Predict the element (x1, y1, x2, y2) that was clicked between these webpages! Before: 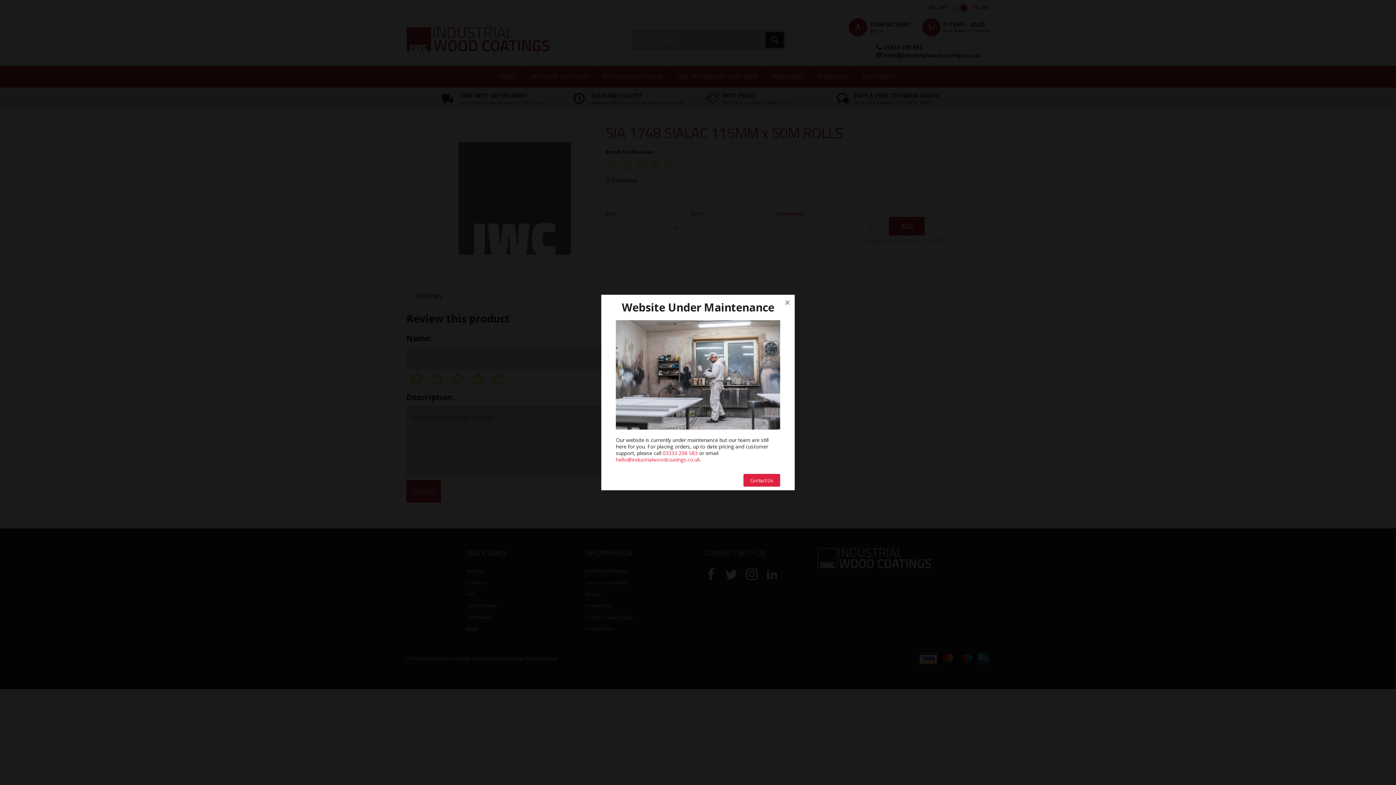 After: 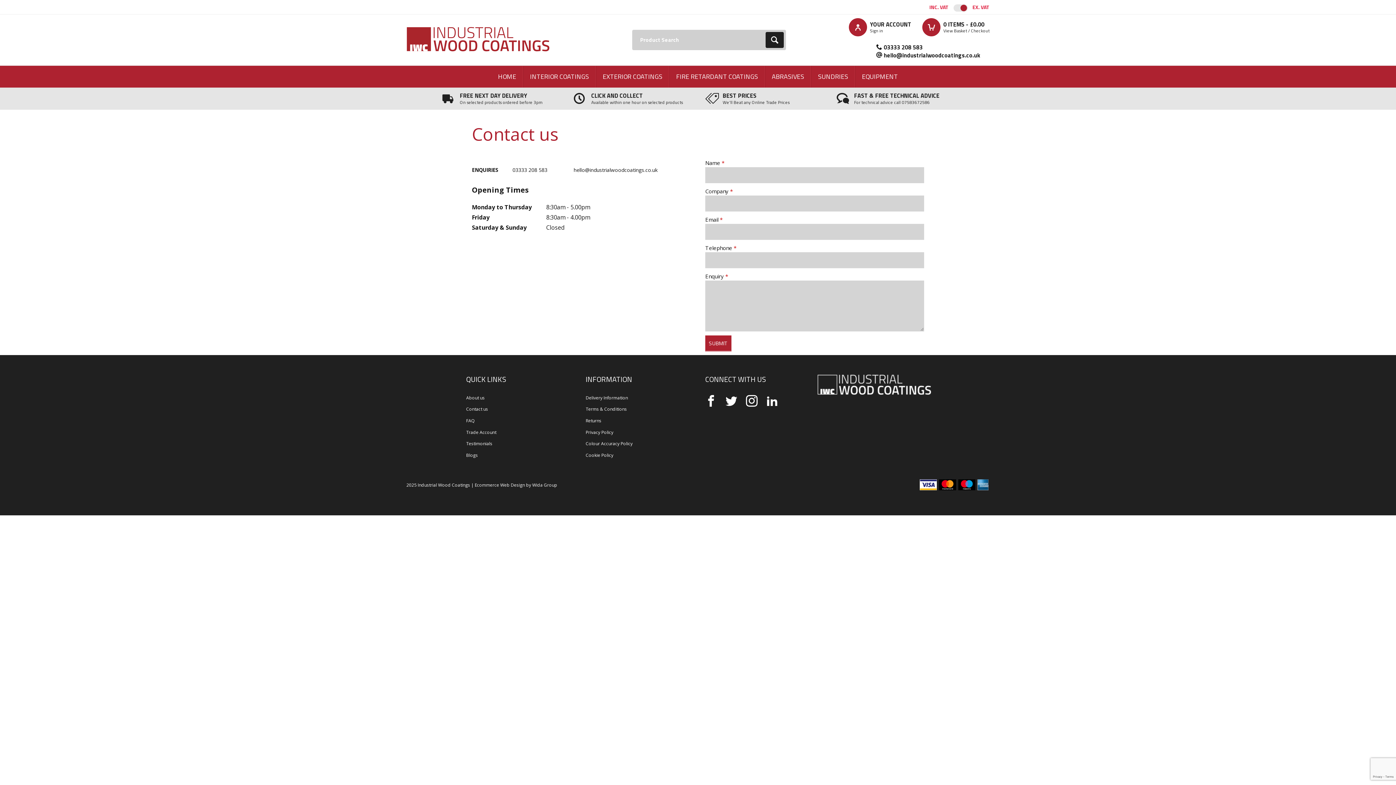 Action: bbox: (743, 474, 780, 487) label: Contact Us